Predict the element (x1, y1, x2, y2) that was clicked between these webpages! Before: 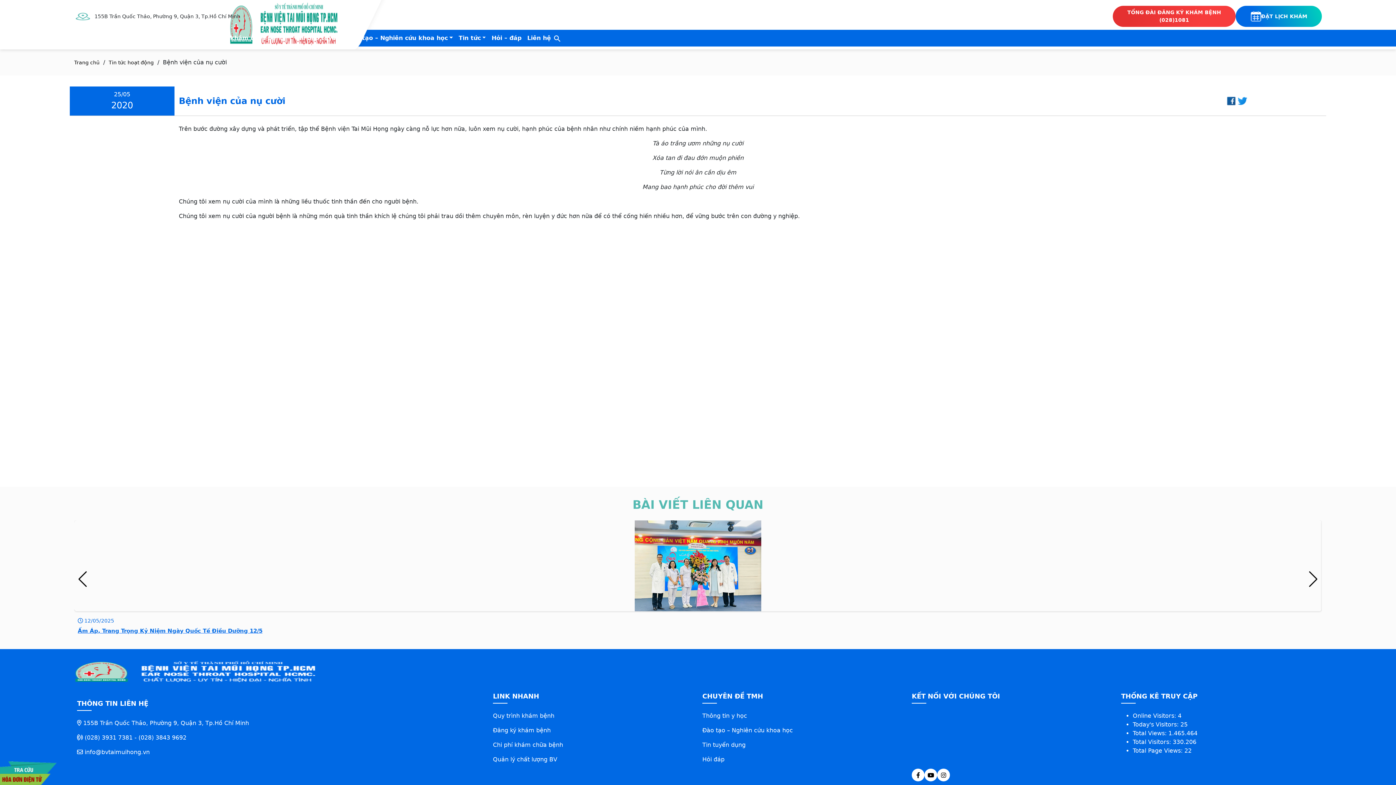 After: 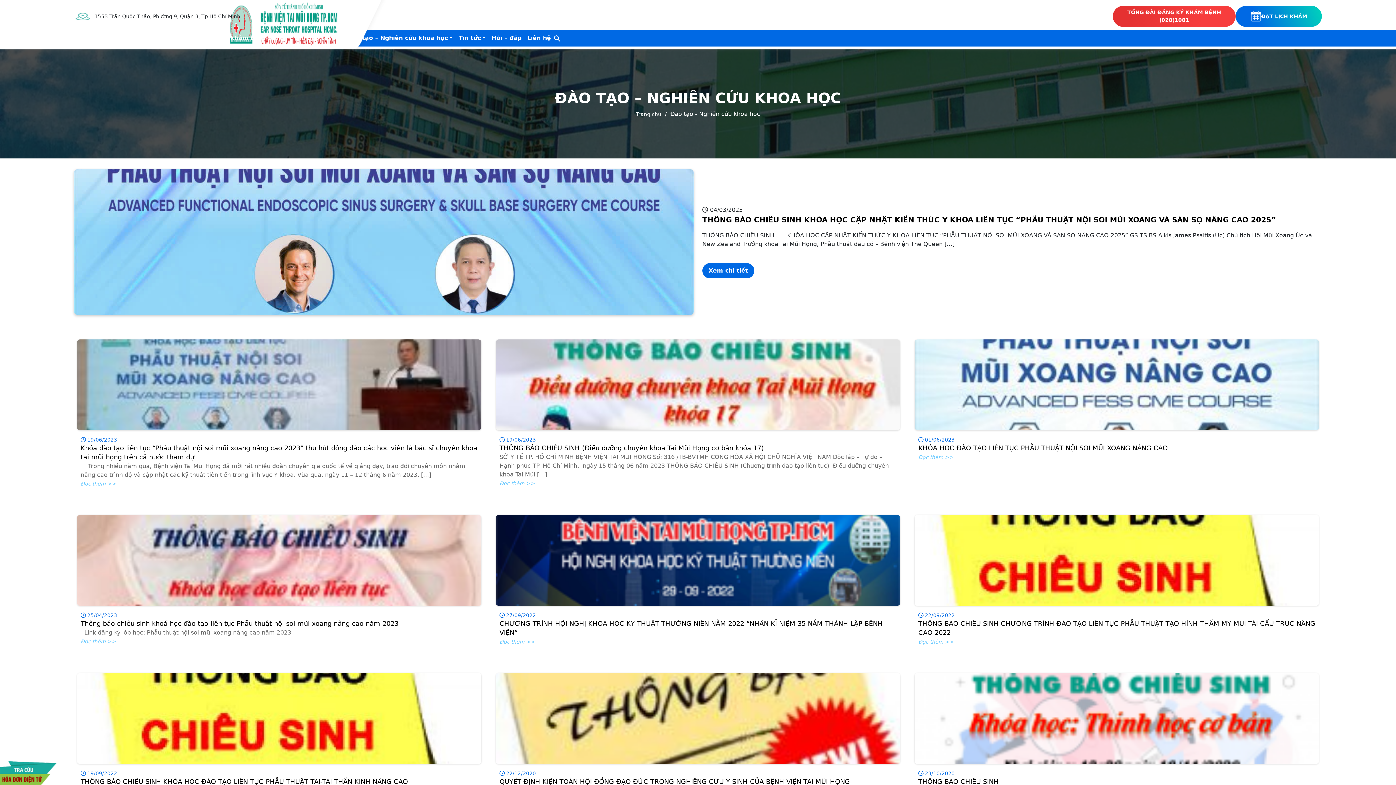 Action: bbox: (702, 727, 793, 734) label: Đào tạo – Nghiên cứu khoa học